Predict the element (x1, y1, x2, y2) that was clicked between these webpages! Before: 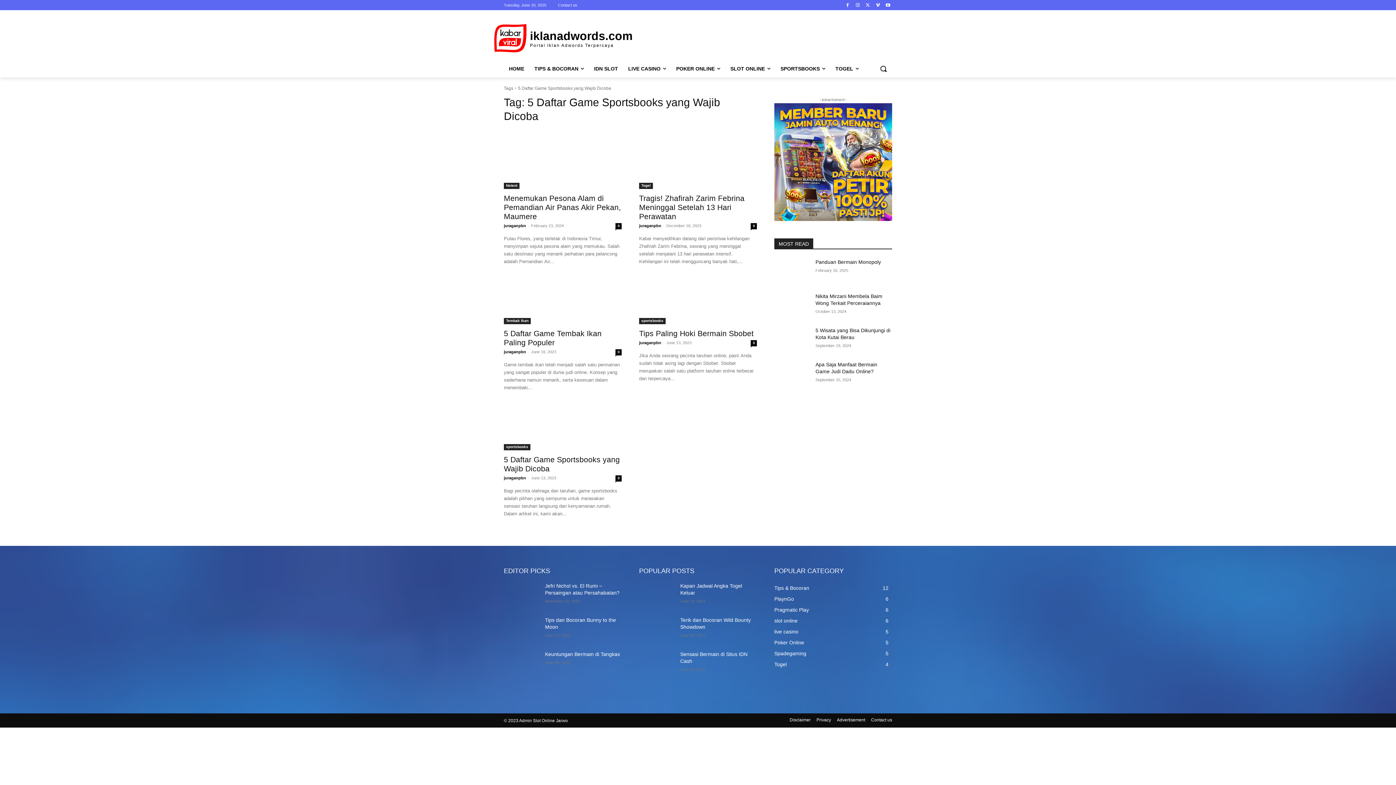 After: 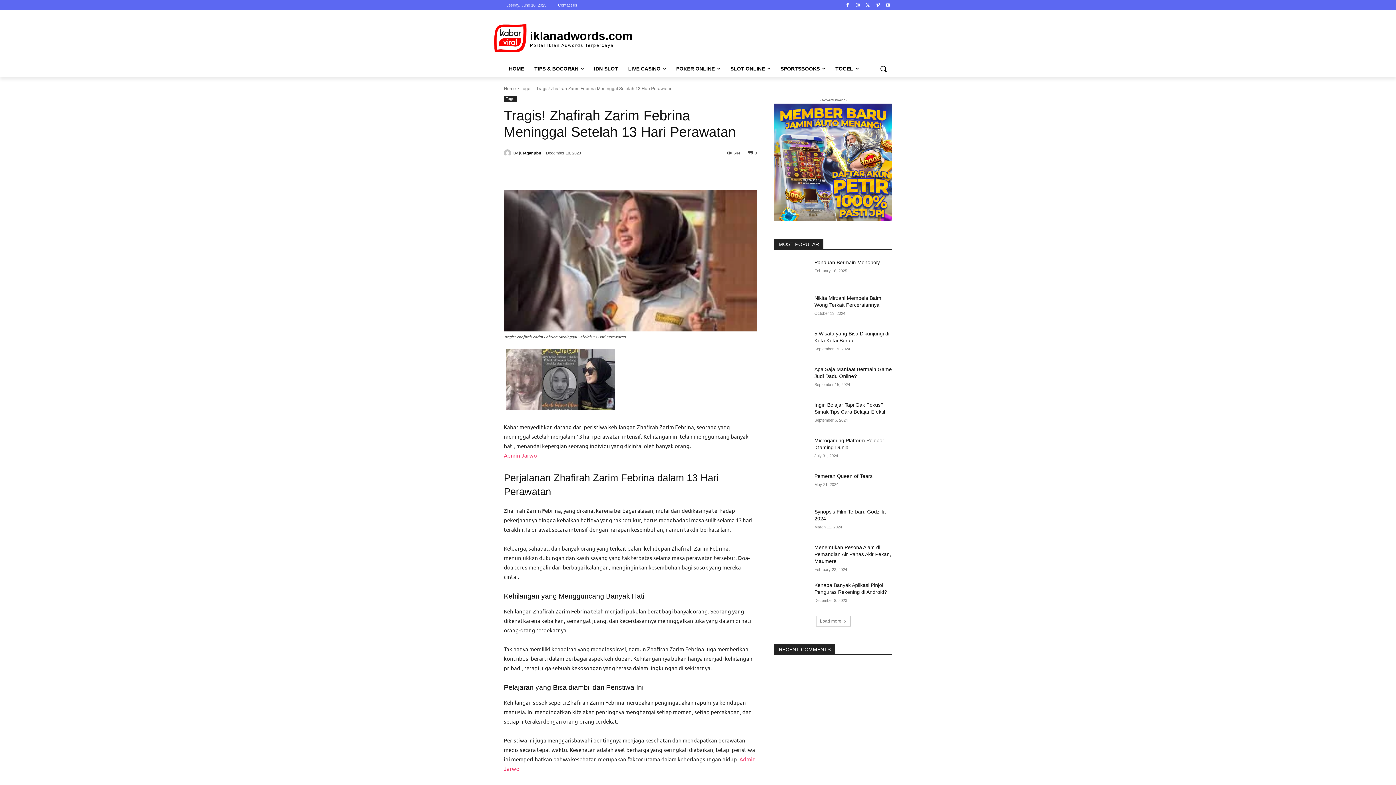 Action: label: Tragis! Zhafirah Zarim Febrina Meninggal Setelah 13 Hari Perawatan bbox: (639, 194, 744, 220)